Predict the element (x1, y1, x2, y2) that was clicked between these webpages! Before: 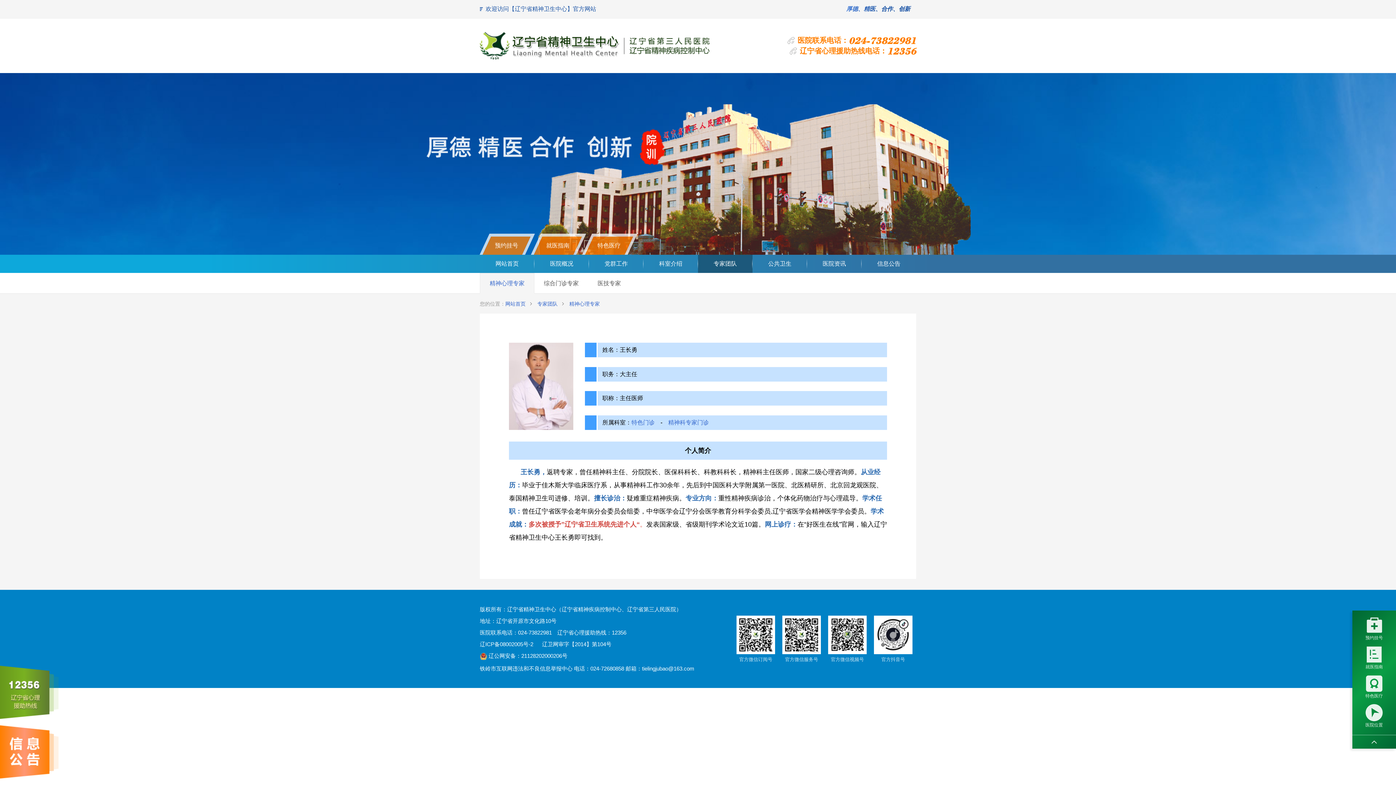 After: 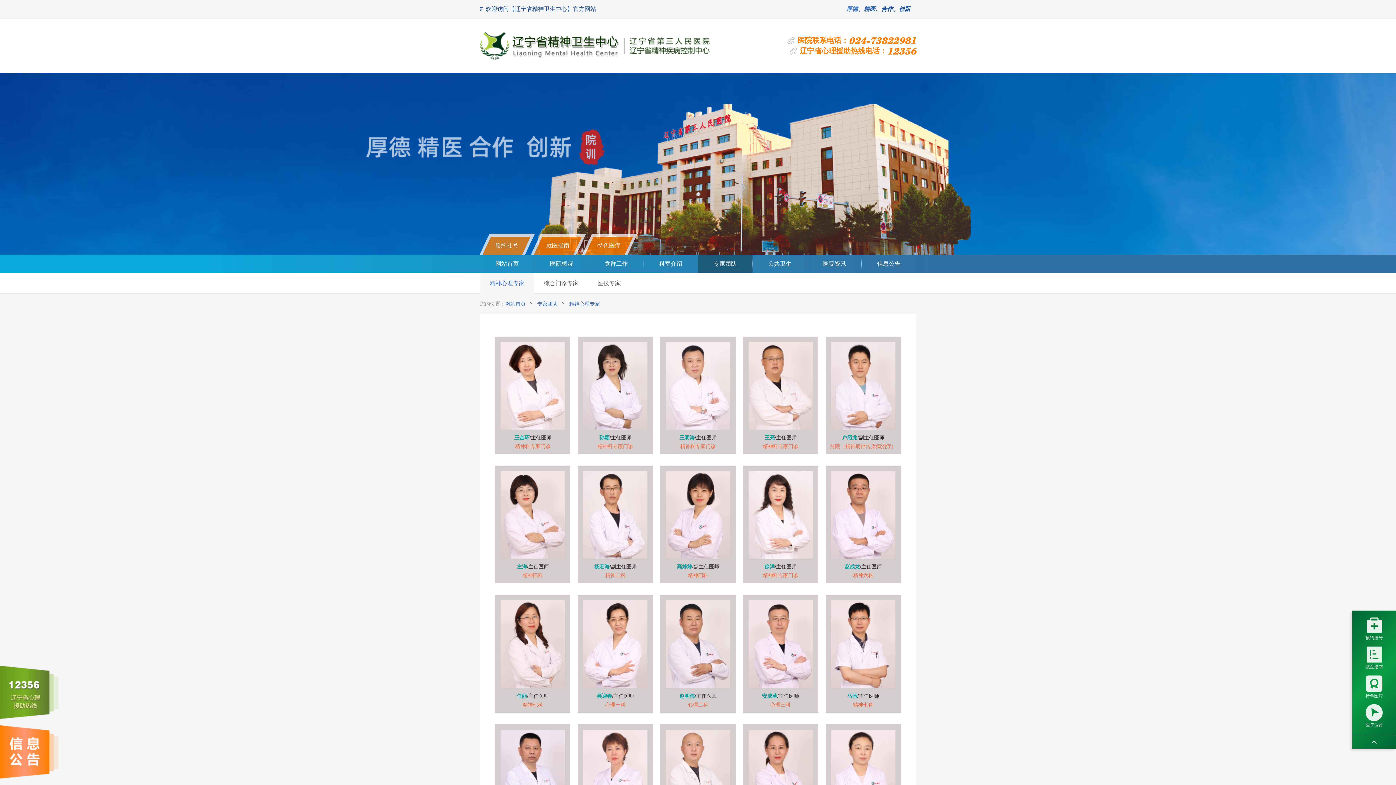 Action: bbox: (698, 254, 752, 273) label: 专家团队